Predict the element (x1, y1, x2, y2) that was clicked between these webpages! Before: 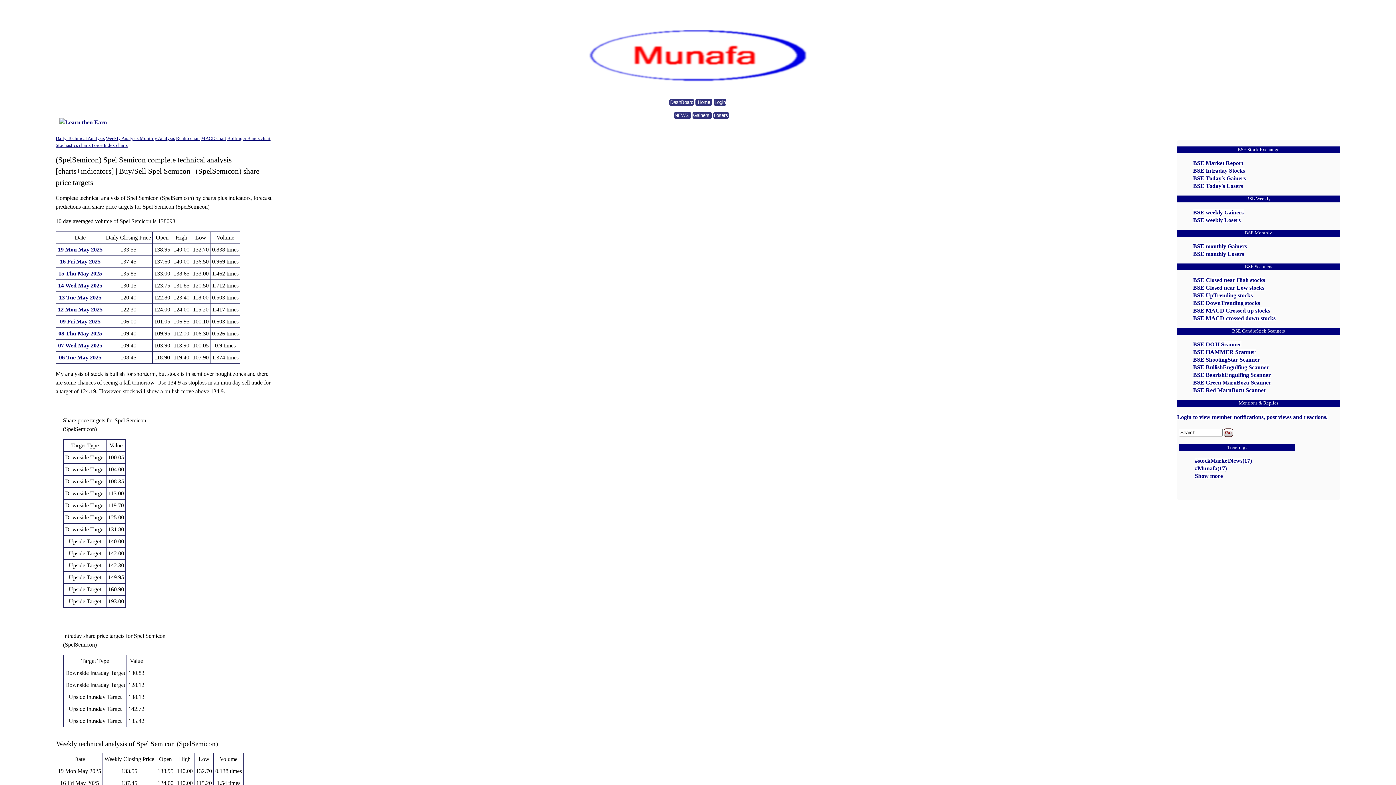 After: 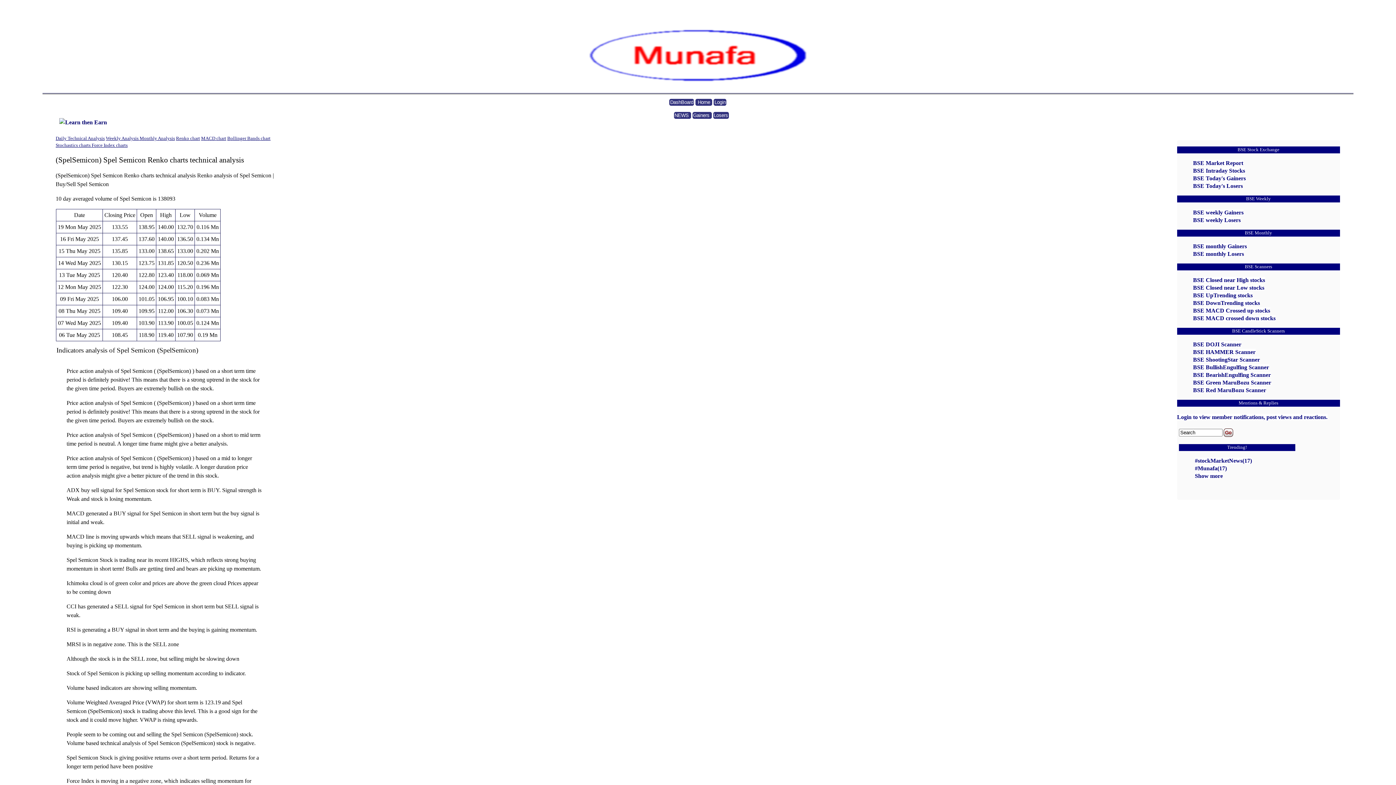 Action: label: Renko chart bbox: (176, 136, 200, 141)